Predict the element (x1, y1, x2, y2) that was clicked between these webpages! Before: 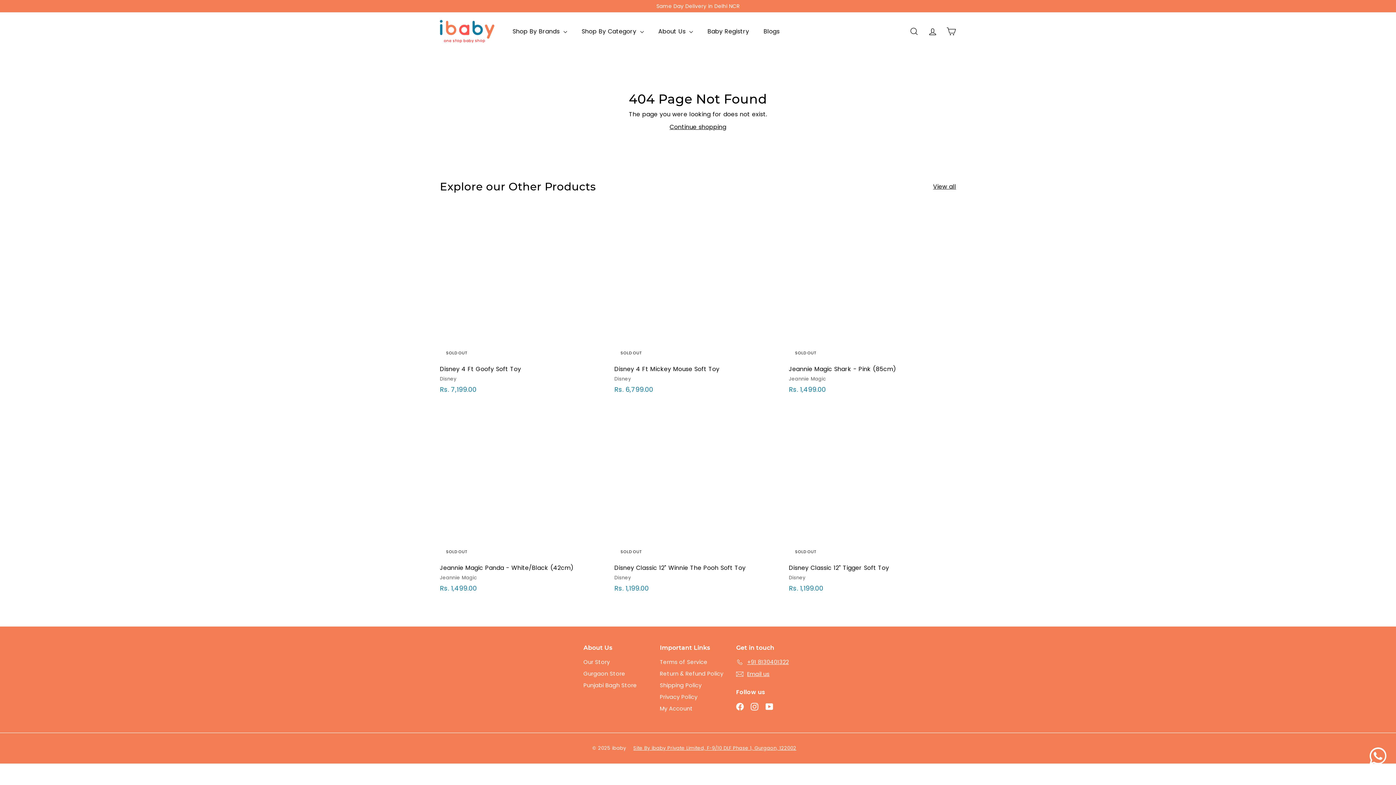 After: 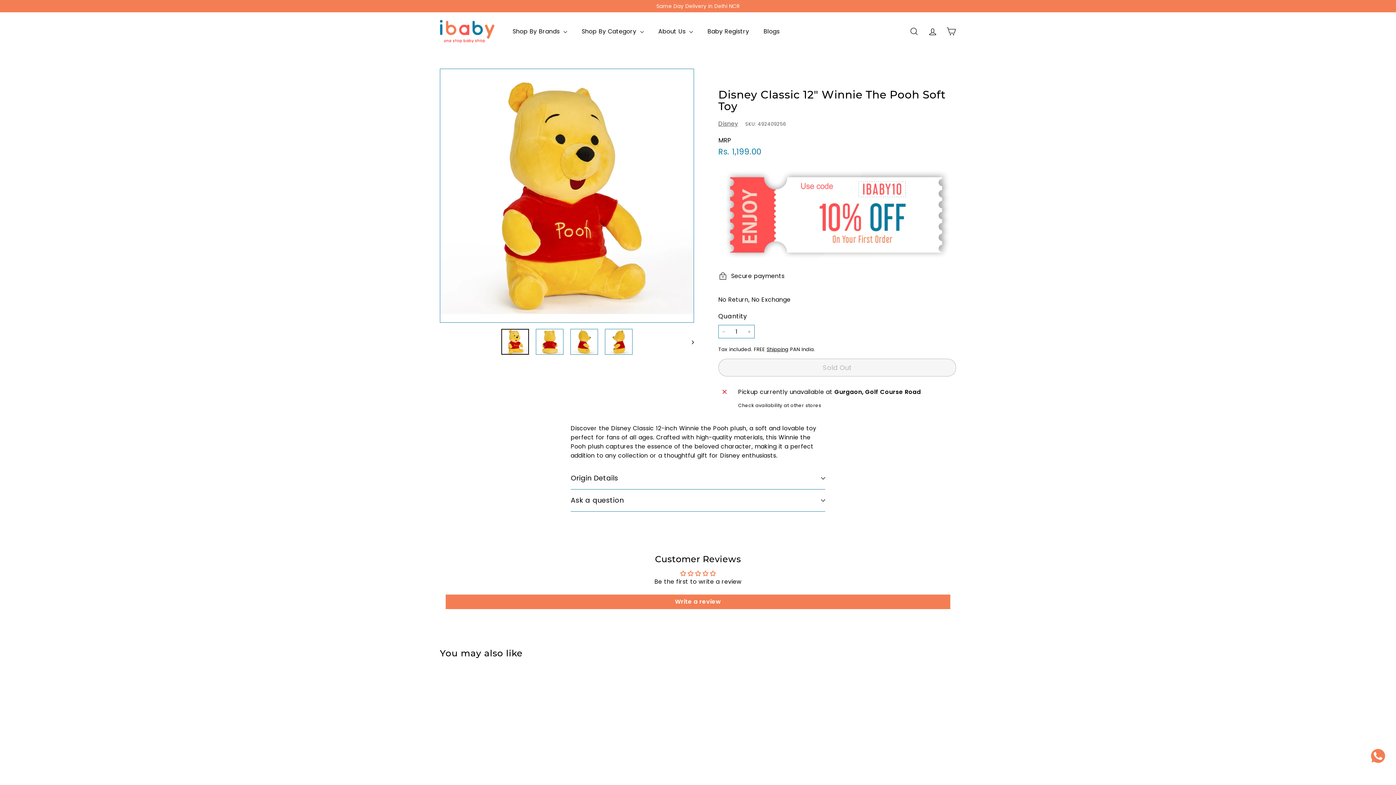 Action: label: SOLD OUT
Disney Classic 12" Winnie The Pooh Soft Toy
Disney
Rs. 1,199.00
Rs. 1,199.00 bbox: (614, 405, 781, 601)